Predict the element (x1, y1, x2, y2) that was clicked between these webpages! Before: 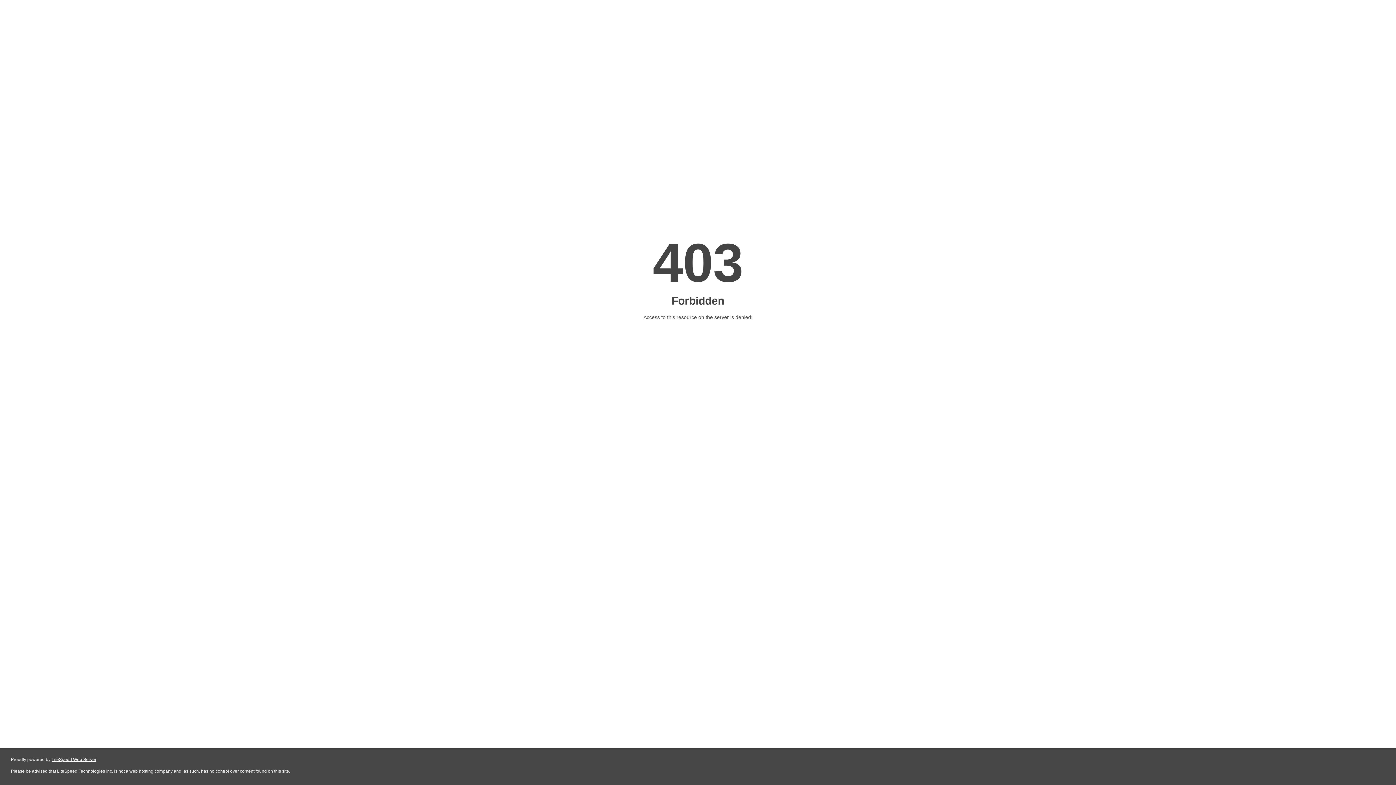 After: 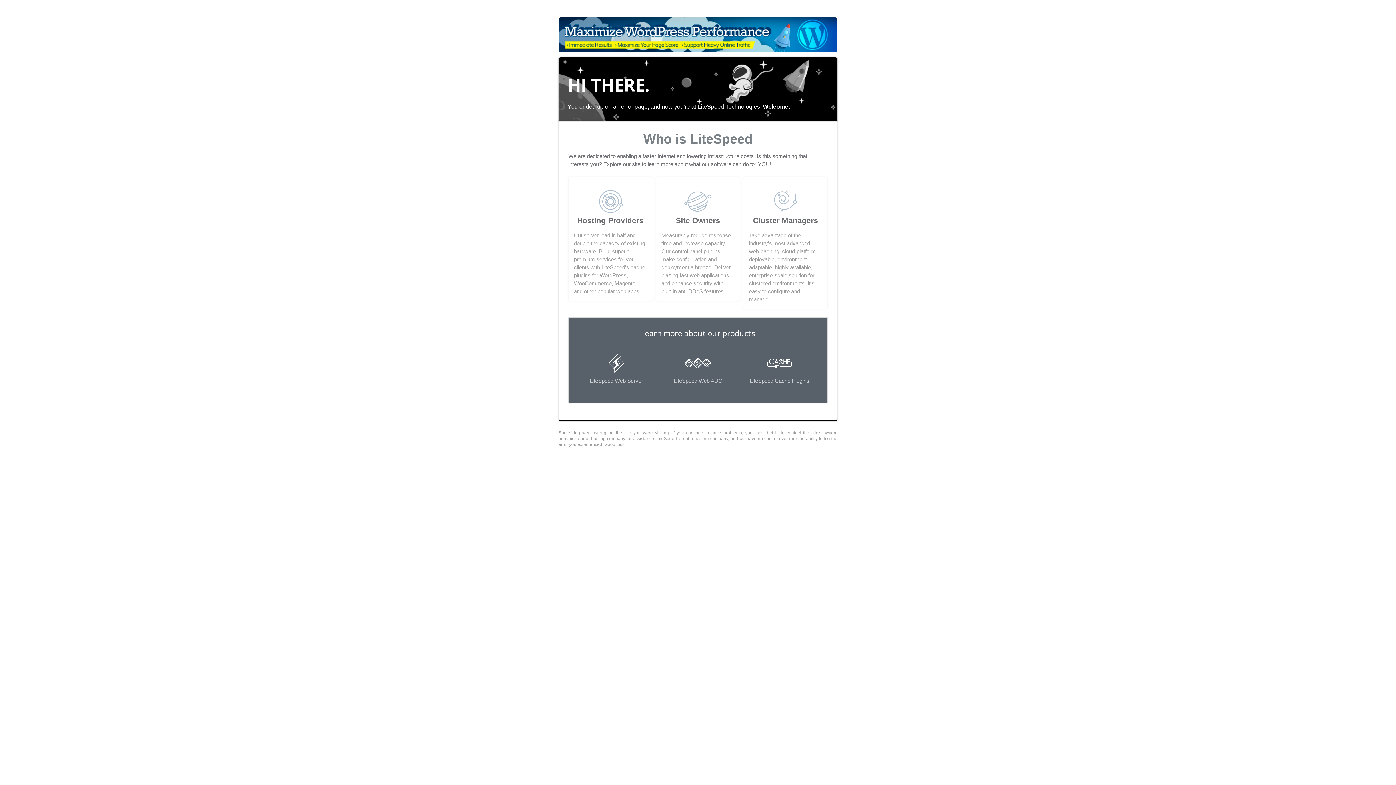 Action: bbox: (51, 757, 96, 762) label: LiteSpeed Web Server